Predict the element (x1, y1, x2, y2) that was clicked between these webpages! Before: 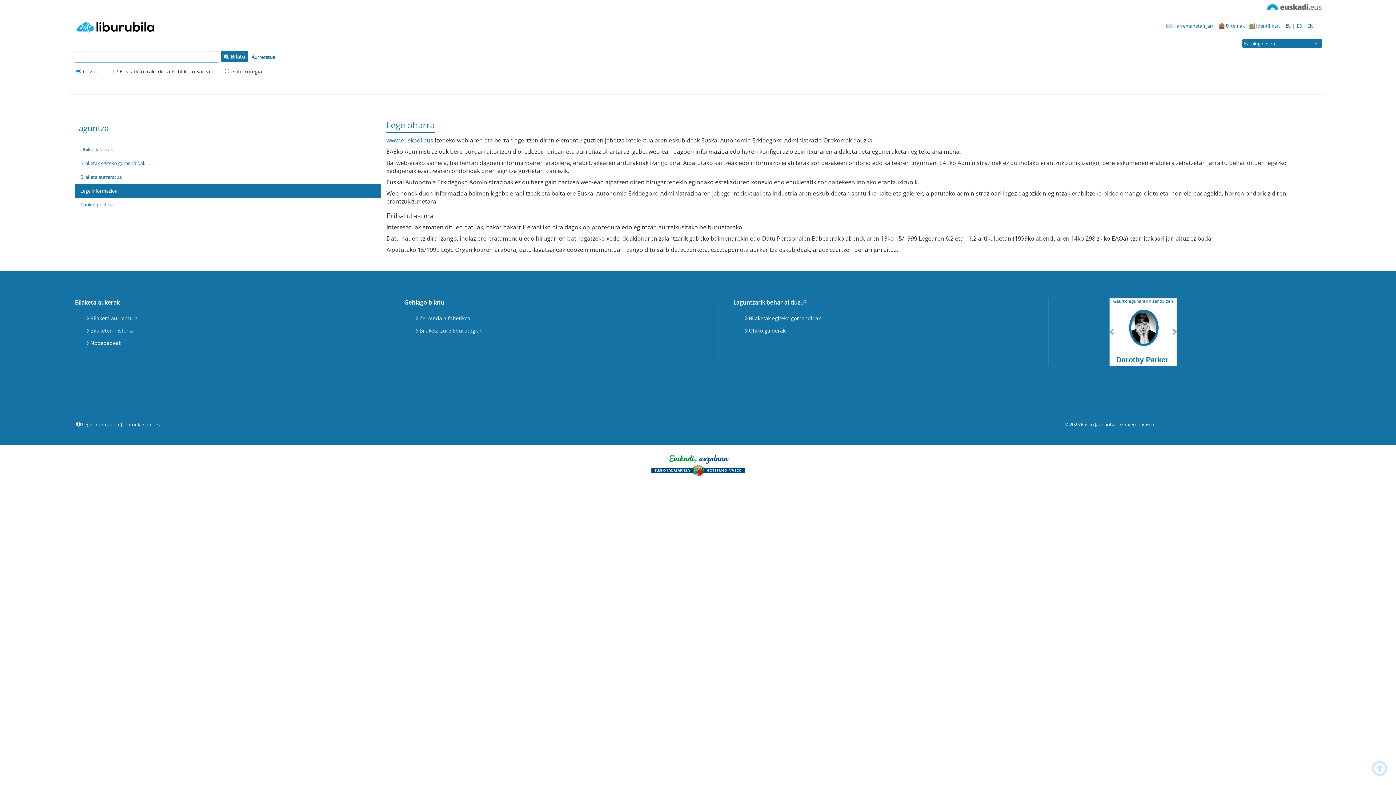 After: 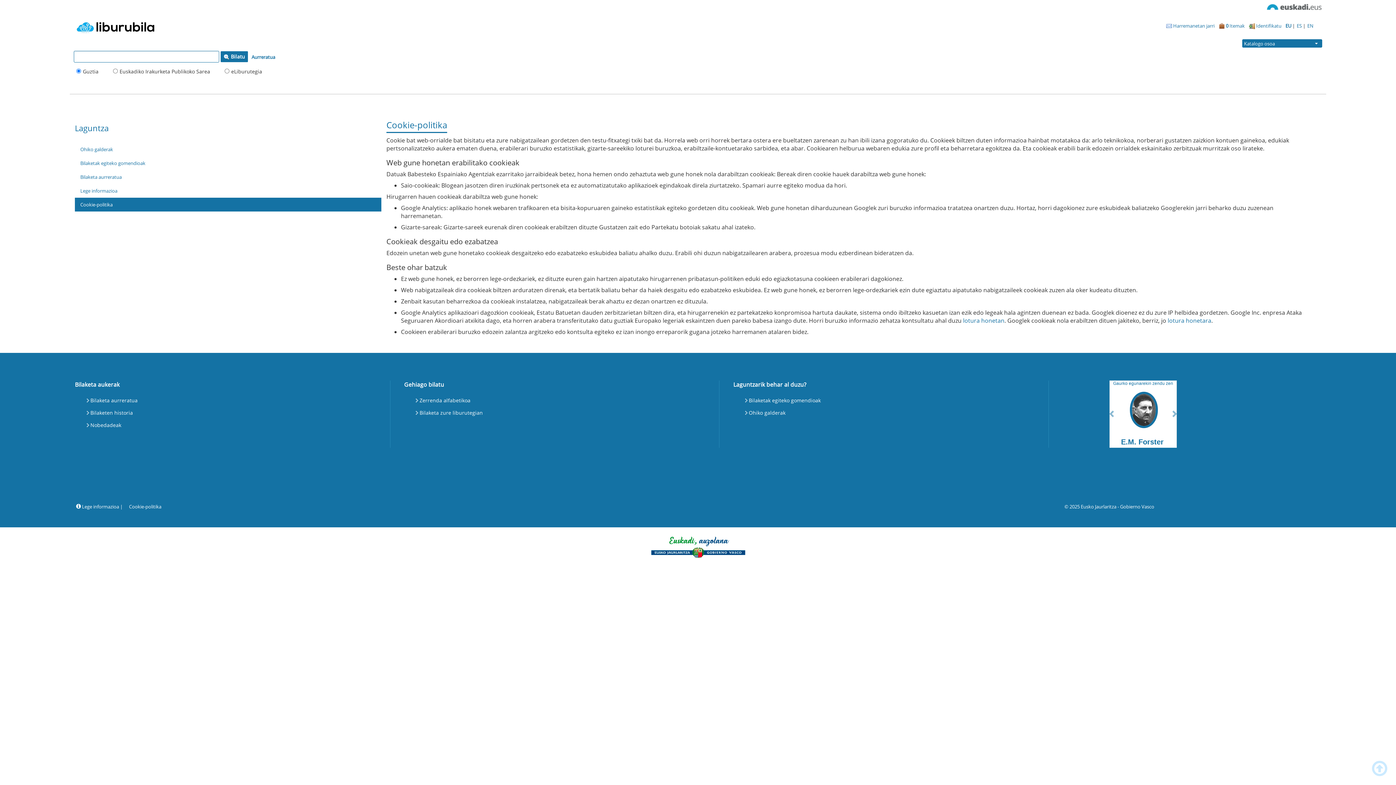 Action: bbox: (129, 421, 161, 428) label: Cookie-politika